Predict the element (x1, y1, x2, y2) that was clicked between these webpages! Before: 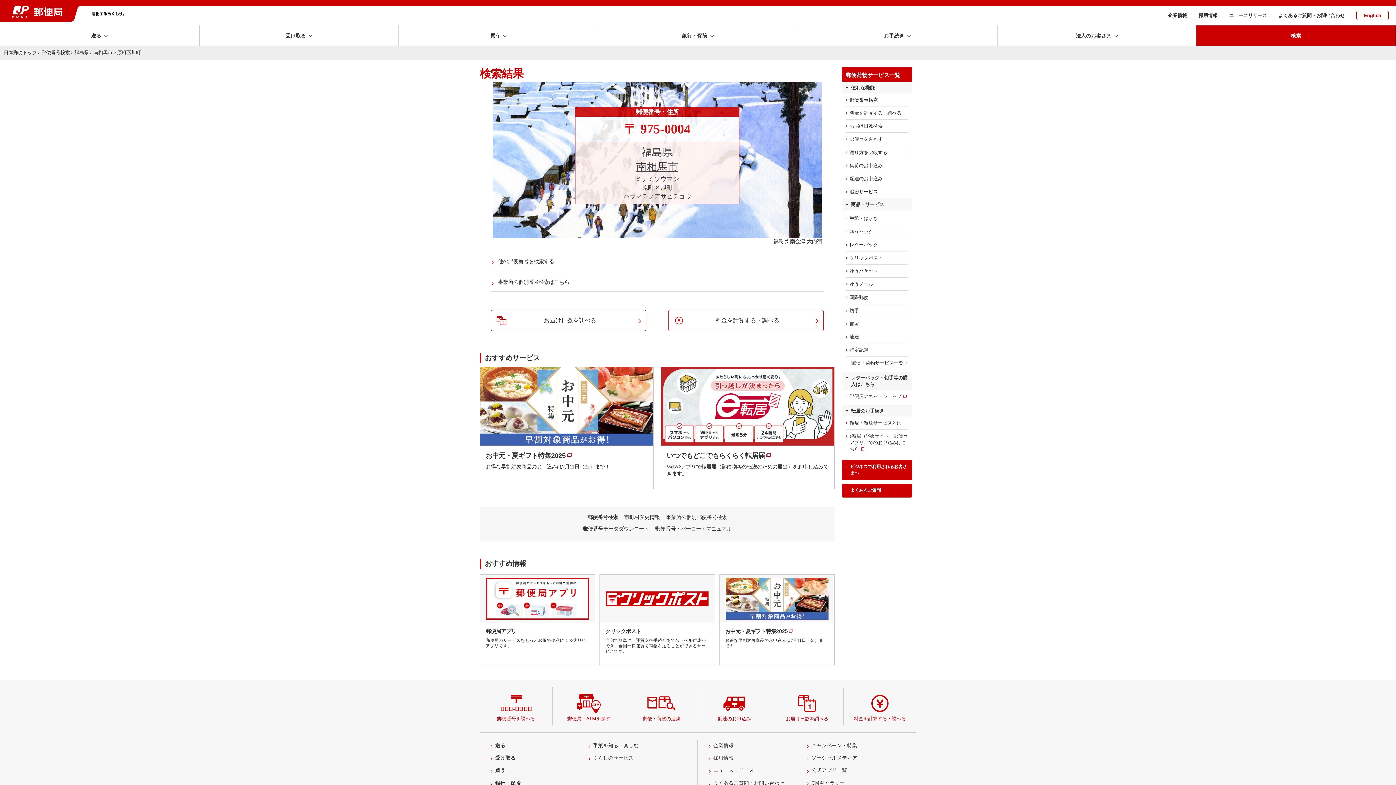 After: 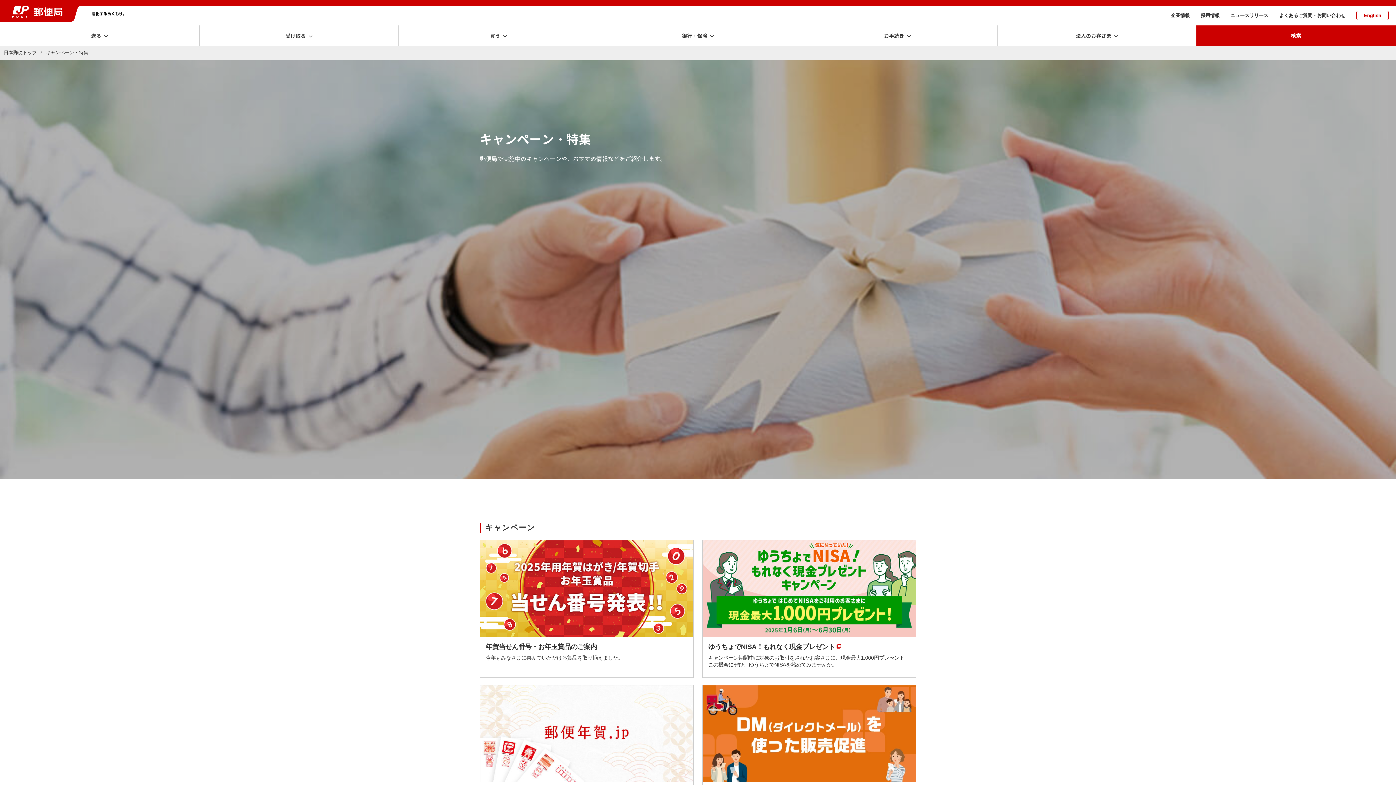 Action: label: キャンペーン・特集 bbox: (811, 743, 857, 748)